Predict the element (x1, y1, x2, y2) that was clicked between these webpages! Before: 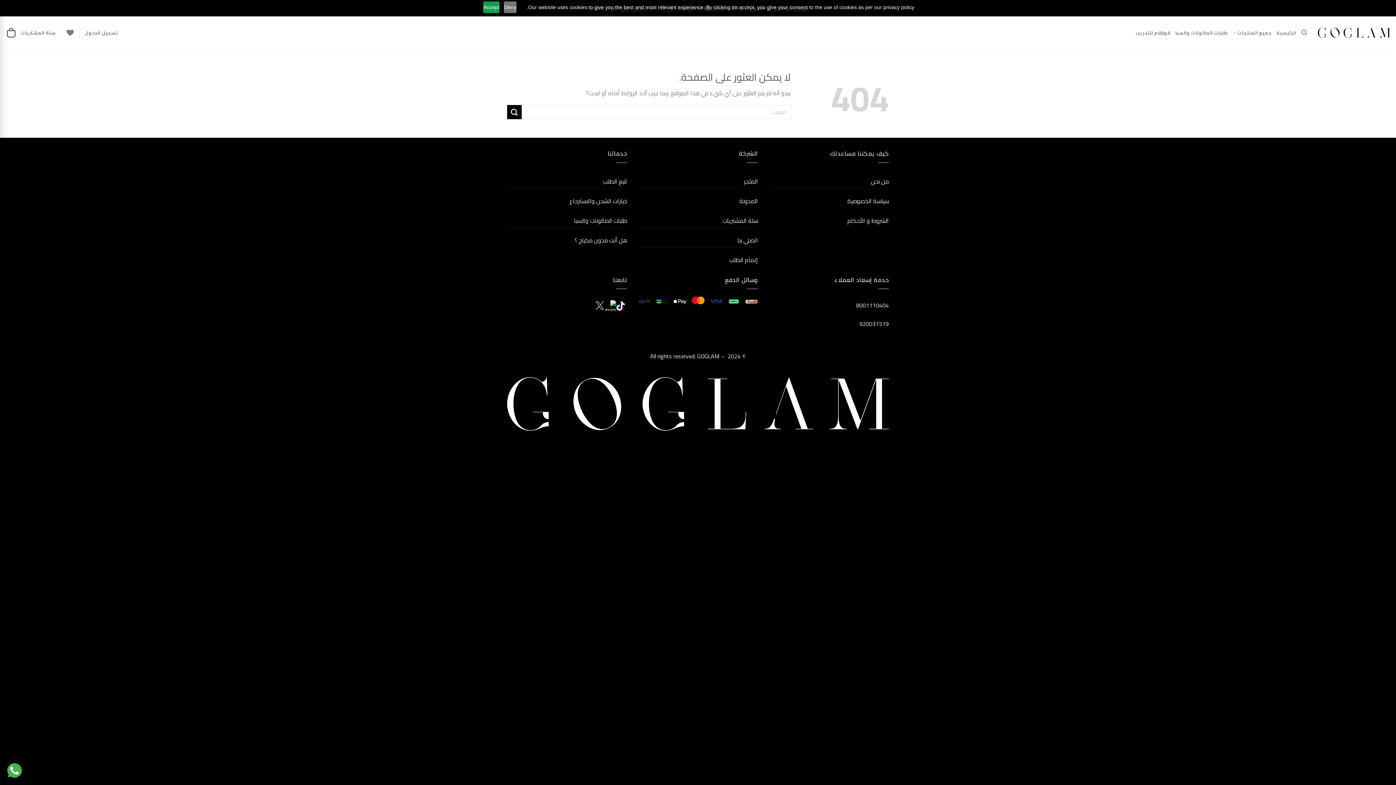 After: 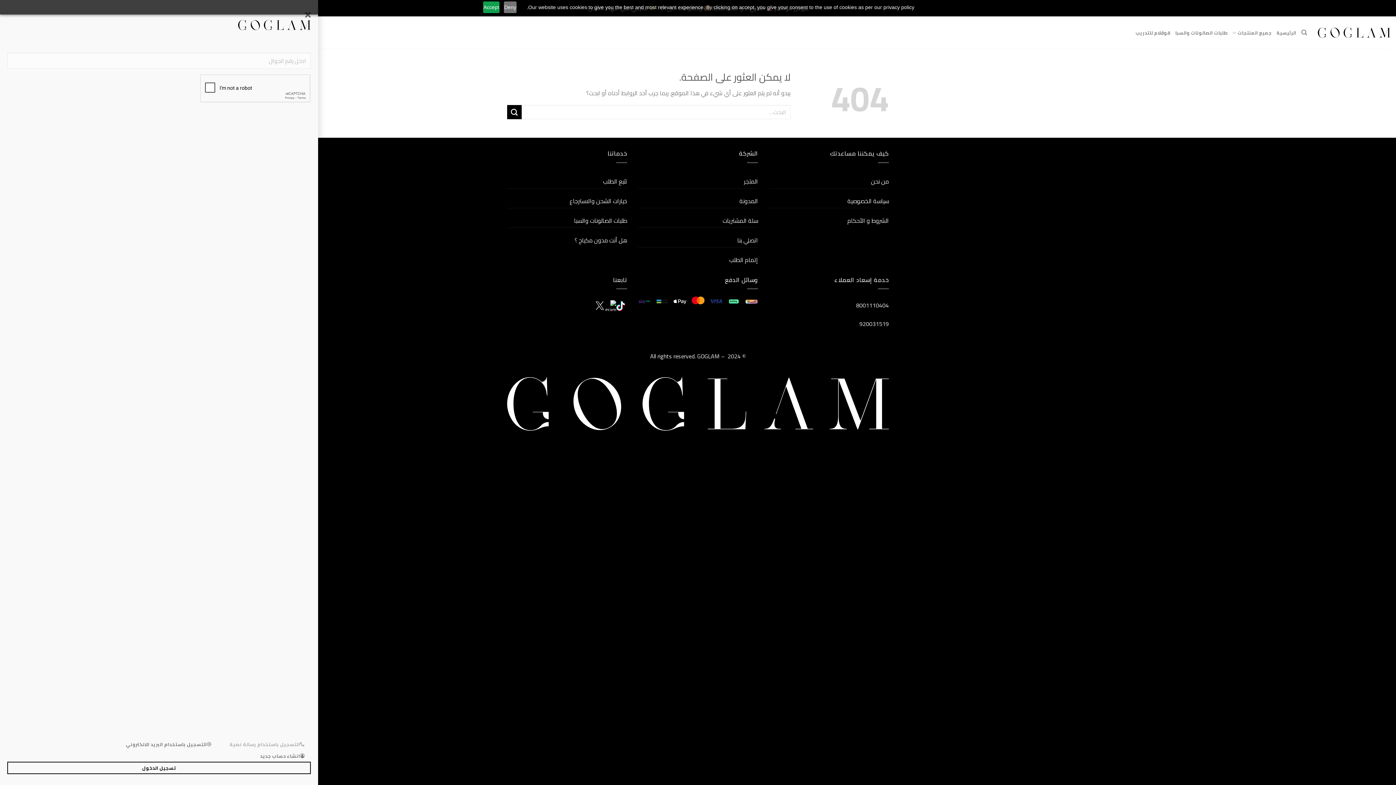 Action: label: تسجيل الدخول bbox: (84, 25, 117, 39)